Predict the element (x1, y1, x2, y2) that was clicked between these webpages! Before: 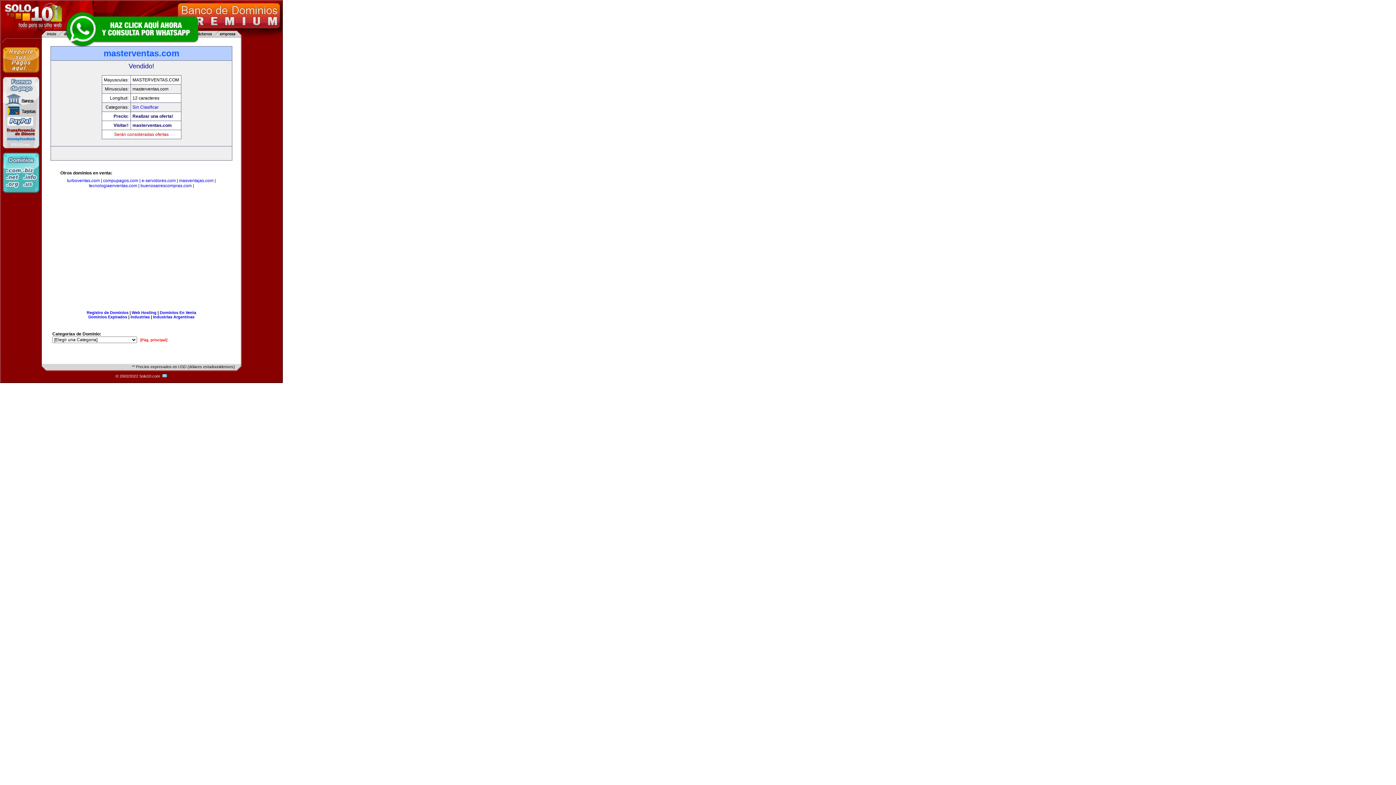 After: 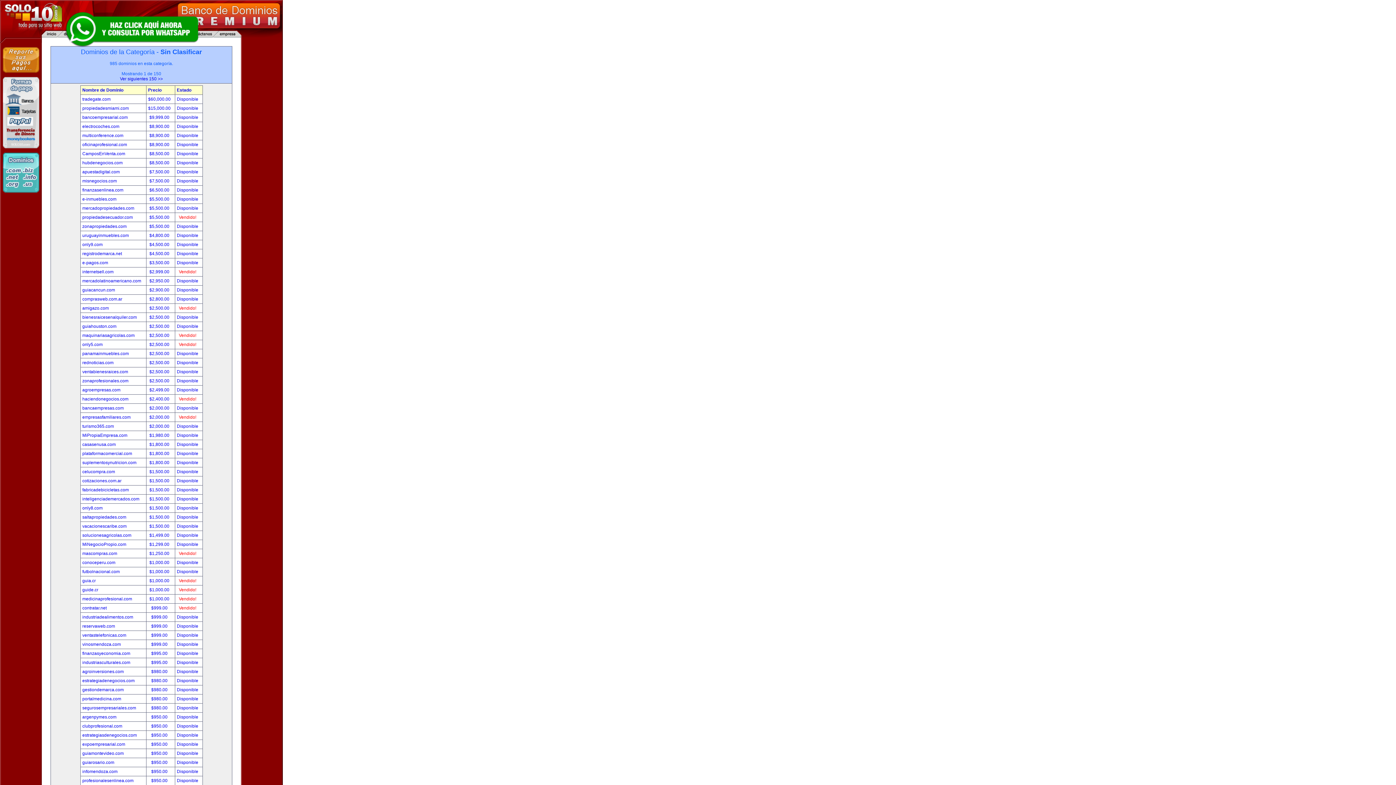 Action: label: Sin Clasificar bbox: (132, 104, 158, 109)